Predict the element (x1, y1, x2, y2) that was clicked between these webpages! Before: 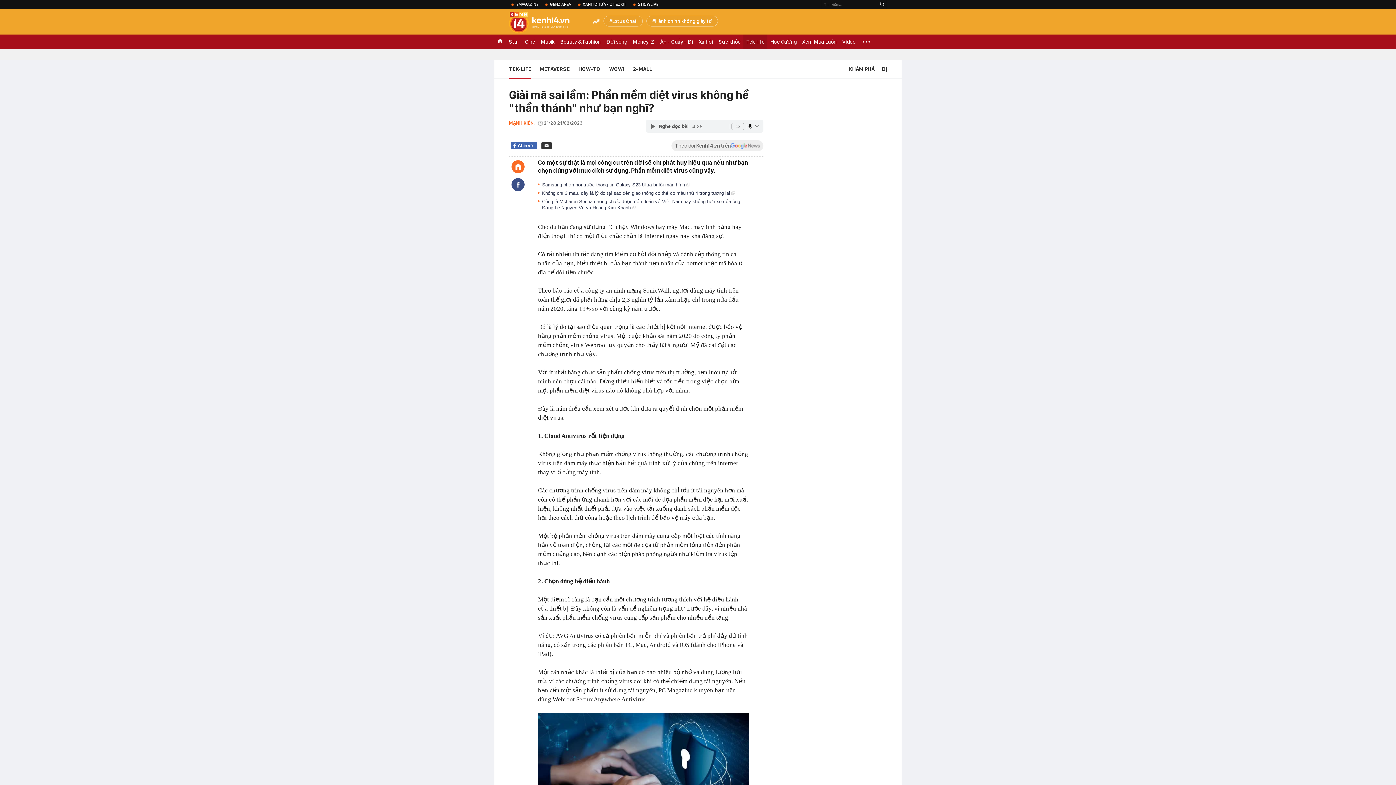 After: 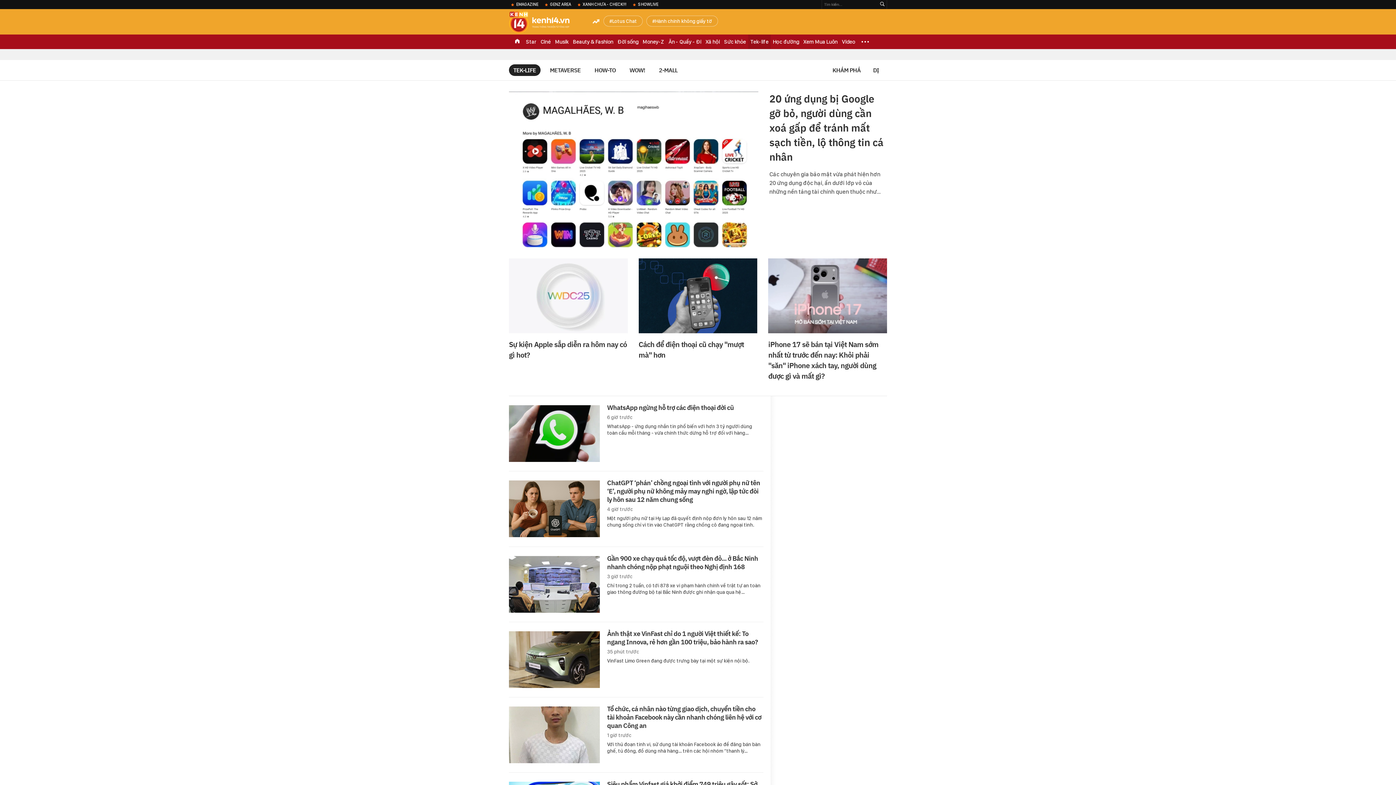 Action: label: Tek-life bbox: (743, 34, 767, 49)